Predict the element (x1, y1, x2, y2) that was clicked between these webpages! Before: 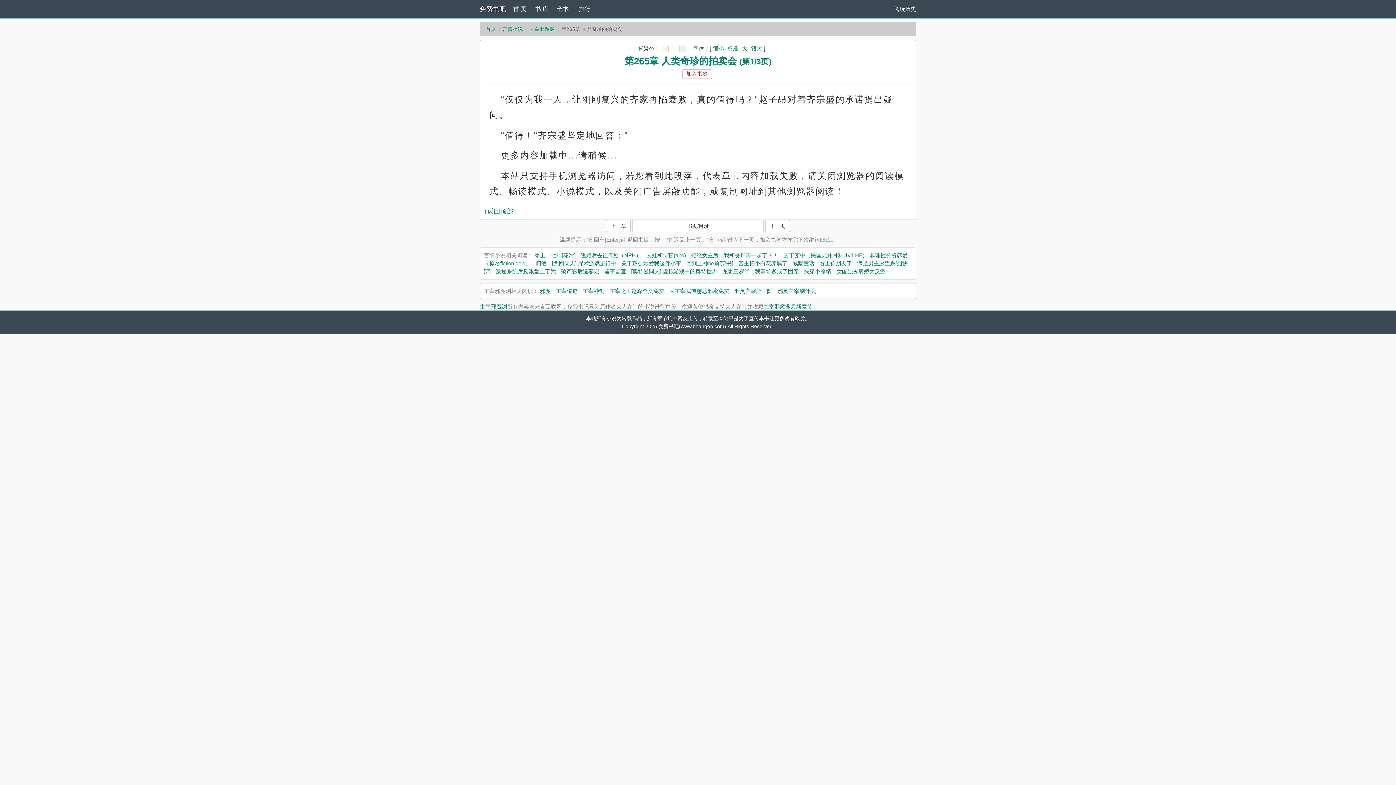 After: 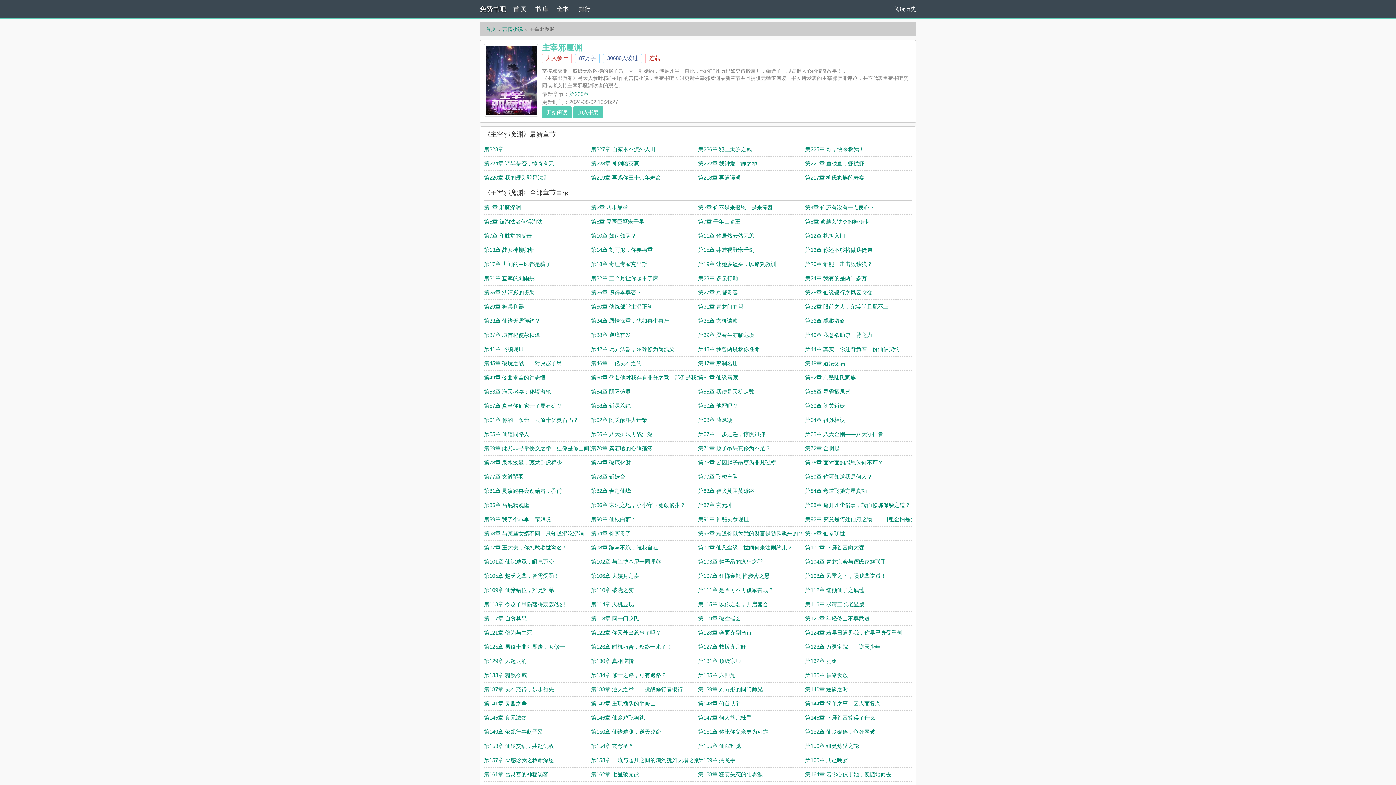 Action: bbox: (763, 303, 812, 309) label: 主宰邪魔渊最新章节